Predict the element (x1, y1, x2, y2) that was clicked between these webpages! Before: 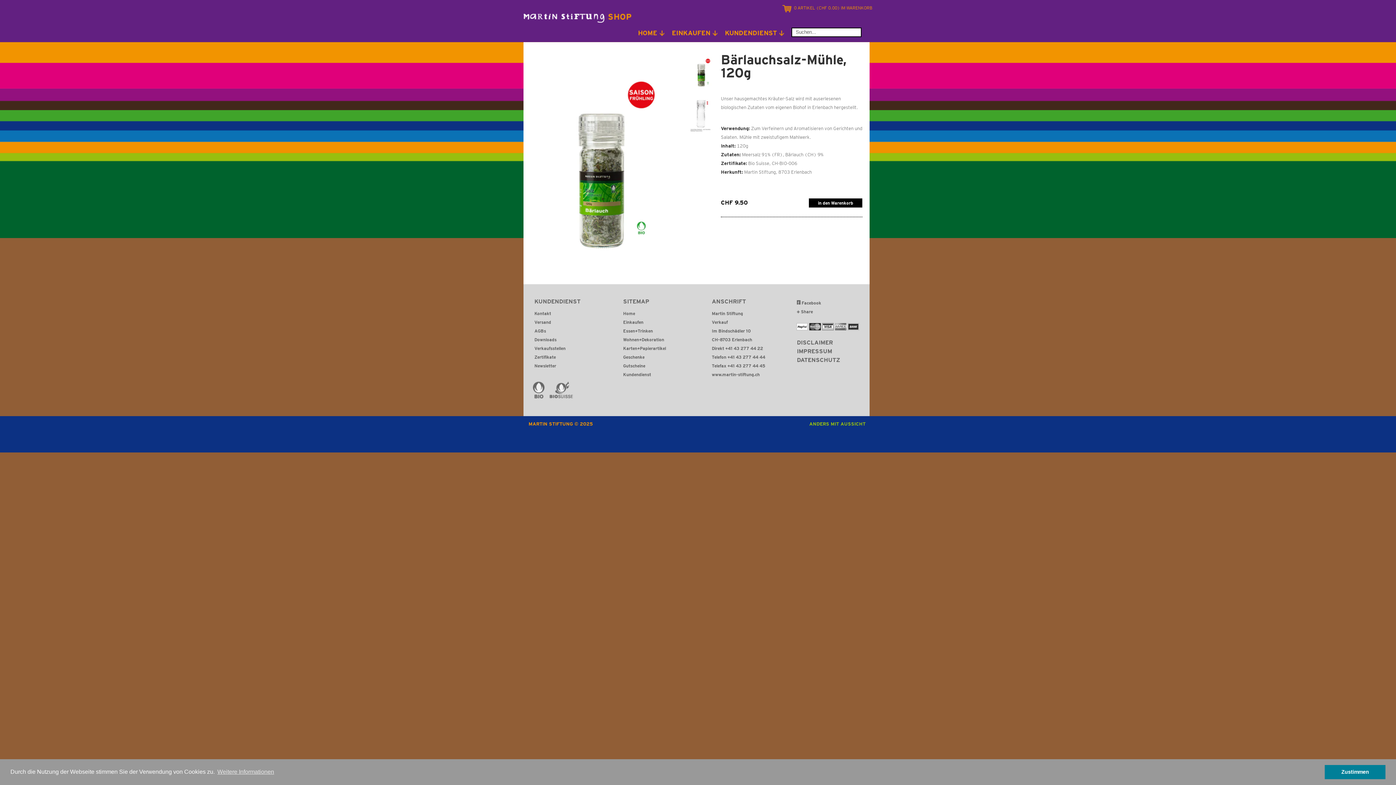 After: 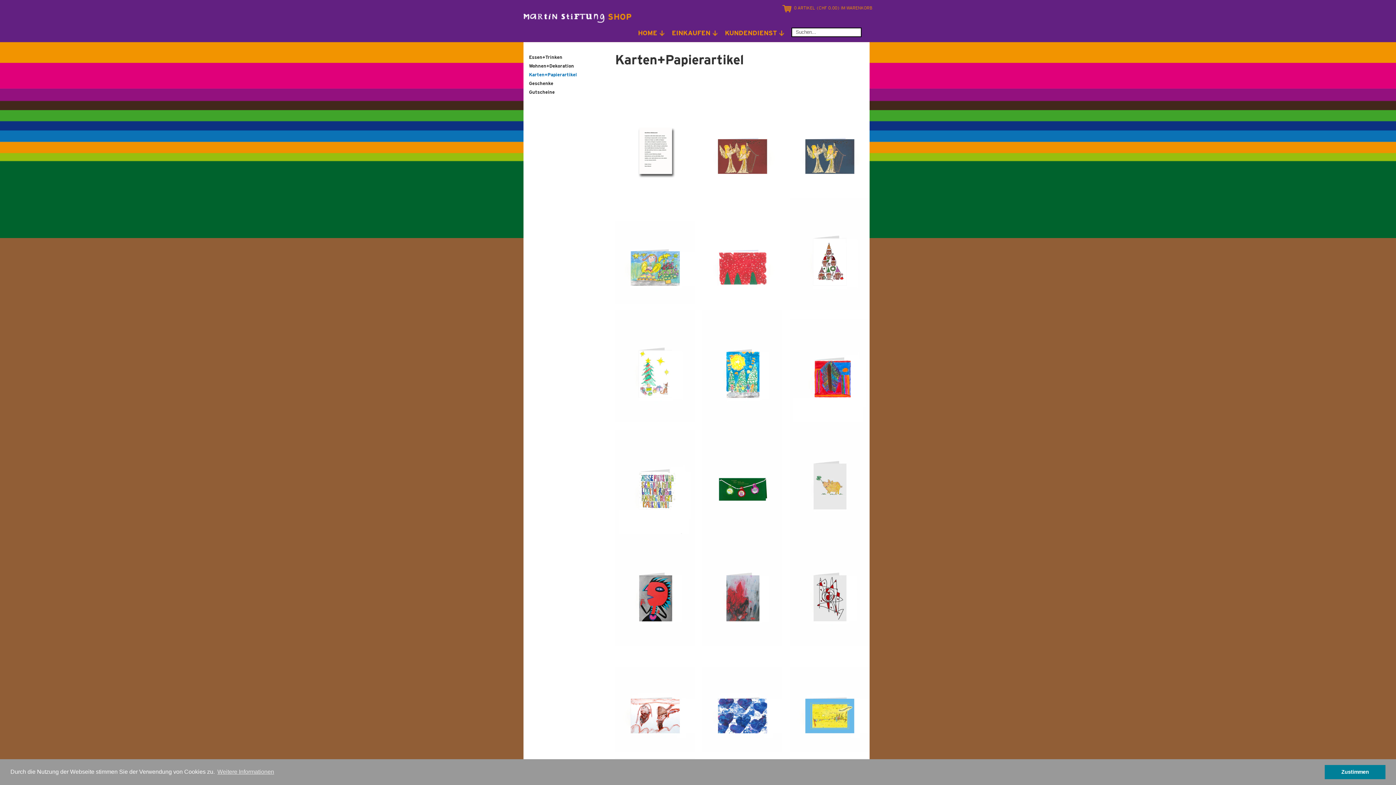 Action: bbox: (623, 345, 666, 351) label: Karten+Papierartikel